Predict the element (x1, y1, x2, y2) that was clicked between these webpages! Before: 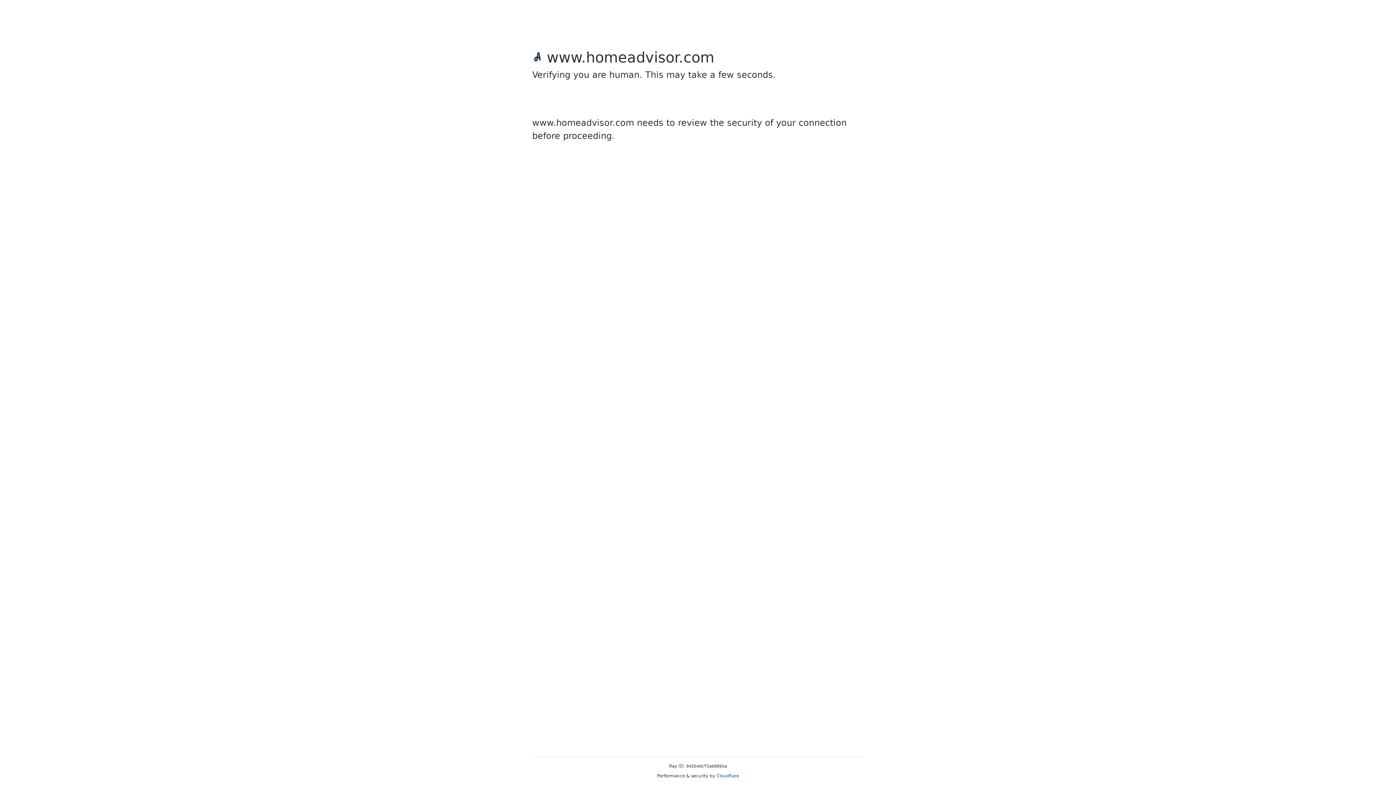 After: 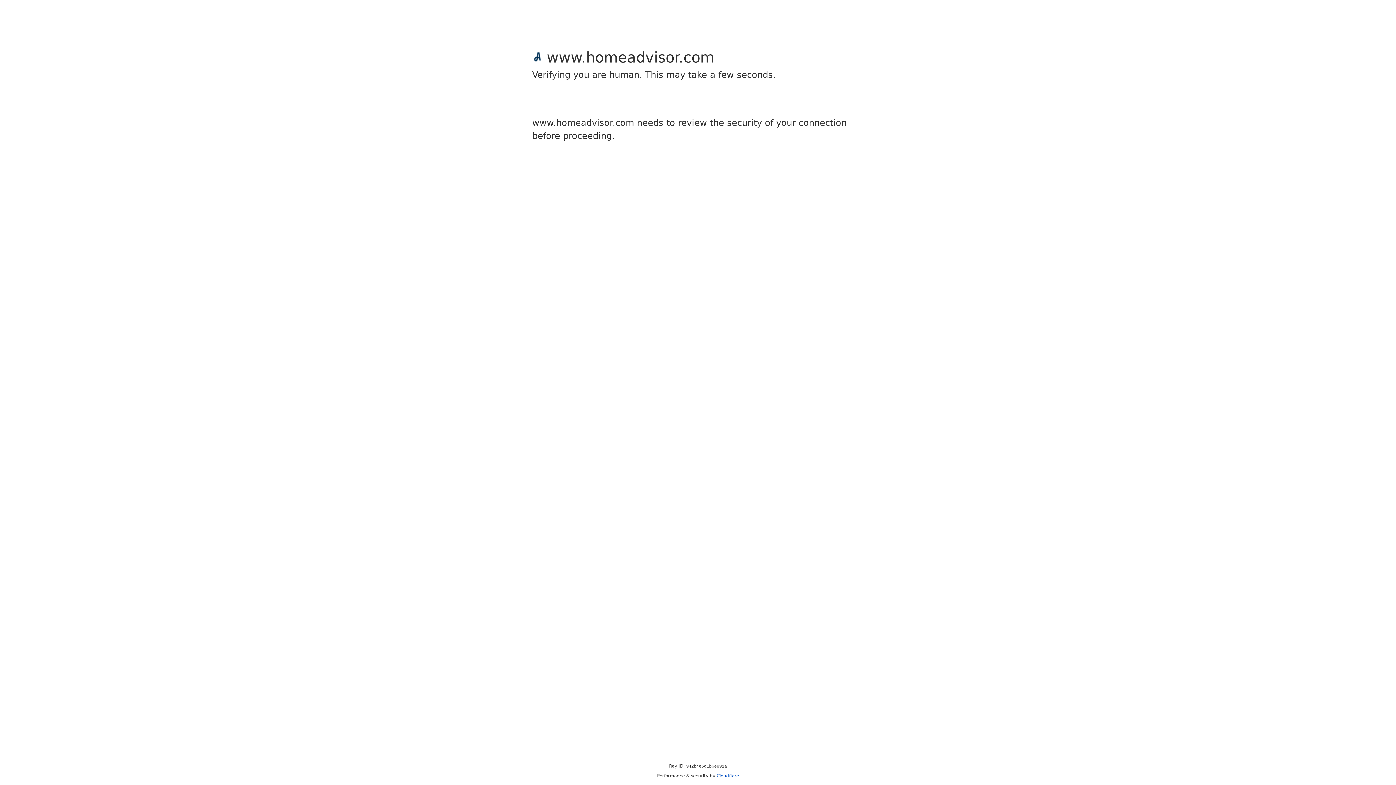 Action: label: Cloudflare bbox: (716, 773, 739, 778)